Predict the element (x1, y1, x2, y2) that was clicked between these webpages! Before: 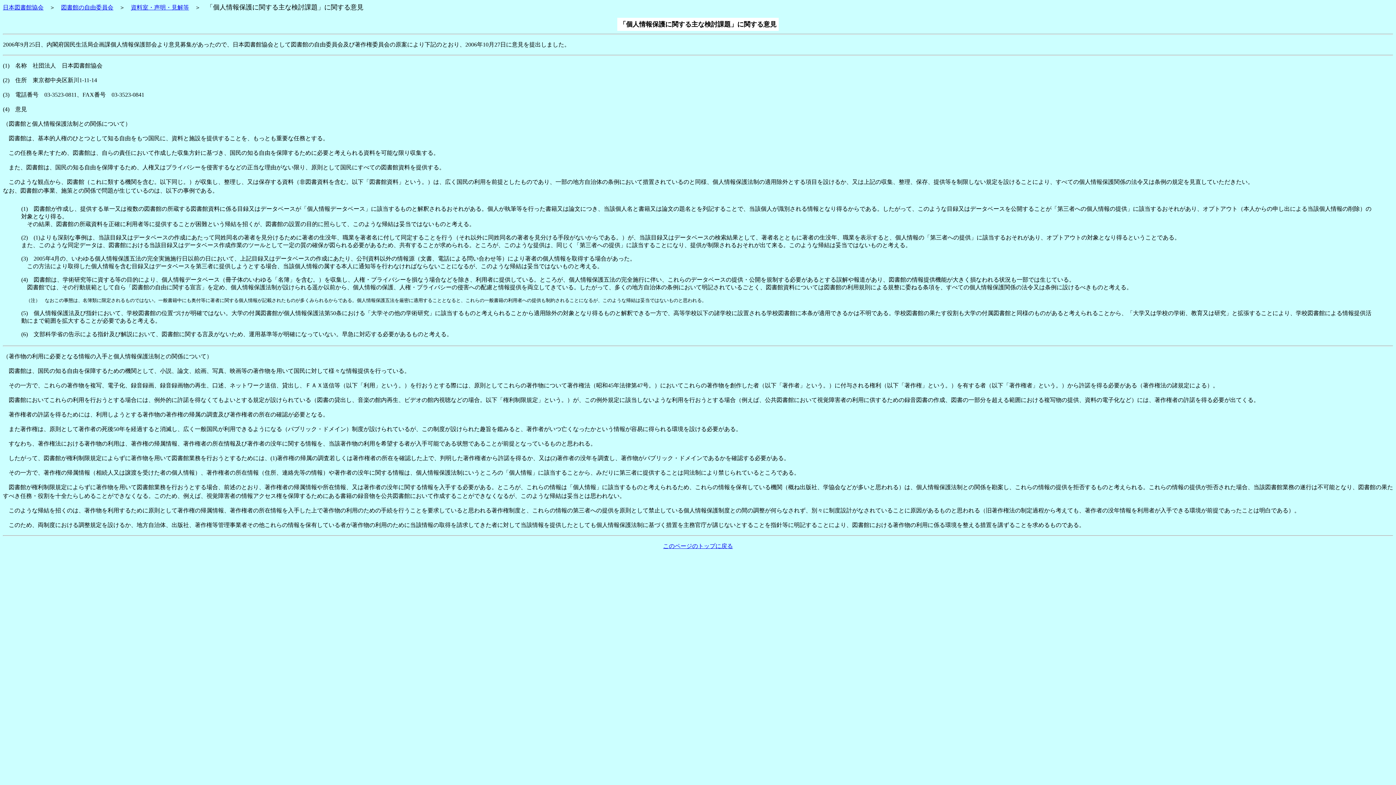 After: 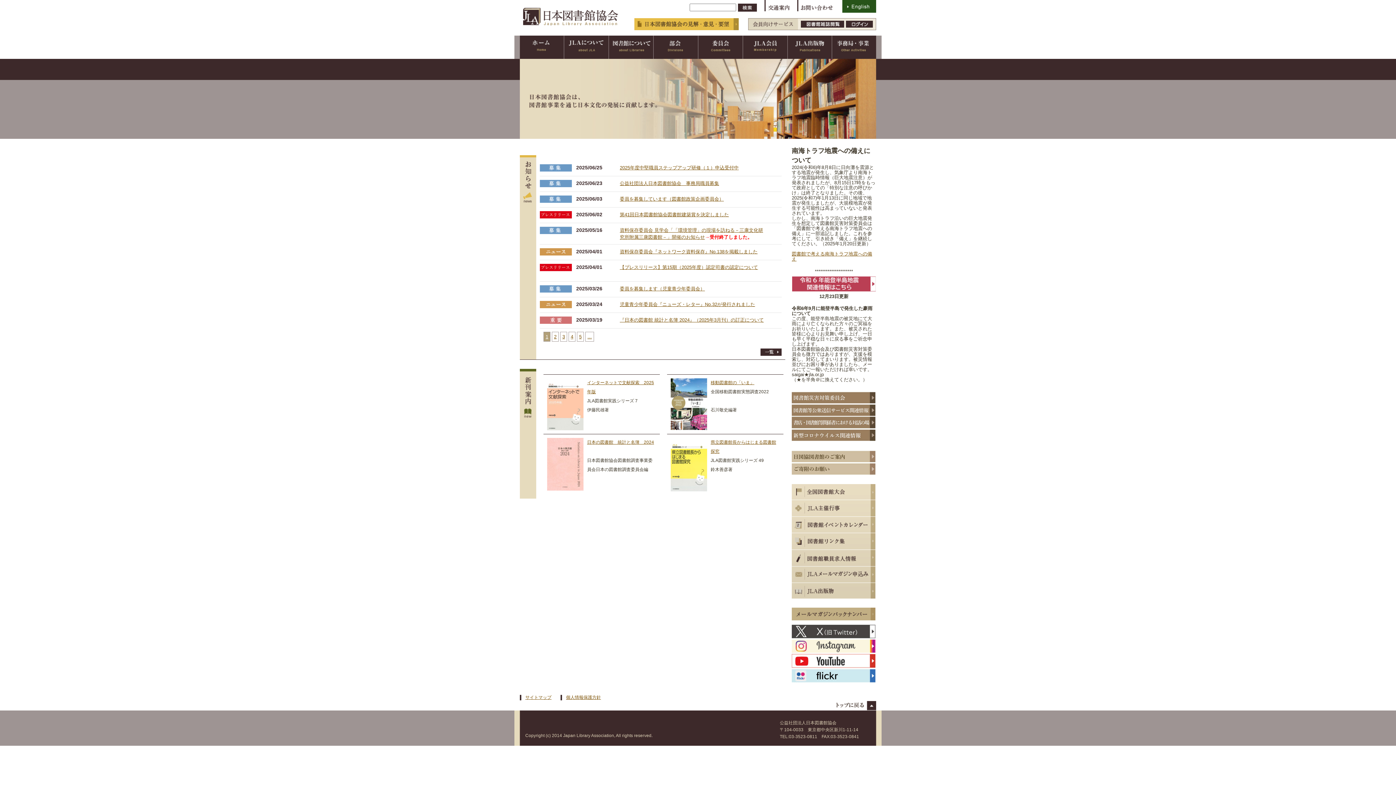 Action: bbox: (2, 4, 43, 10) label: 日本図書館協会